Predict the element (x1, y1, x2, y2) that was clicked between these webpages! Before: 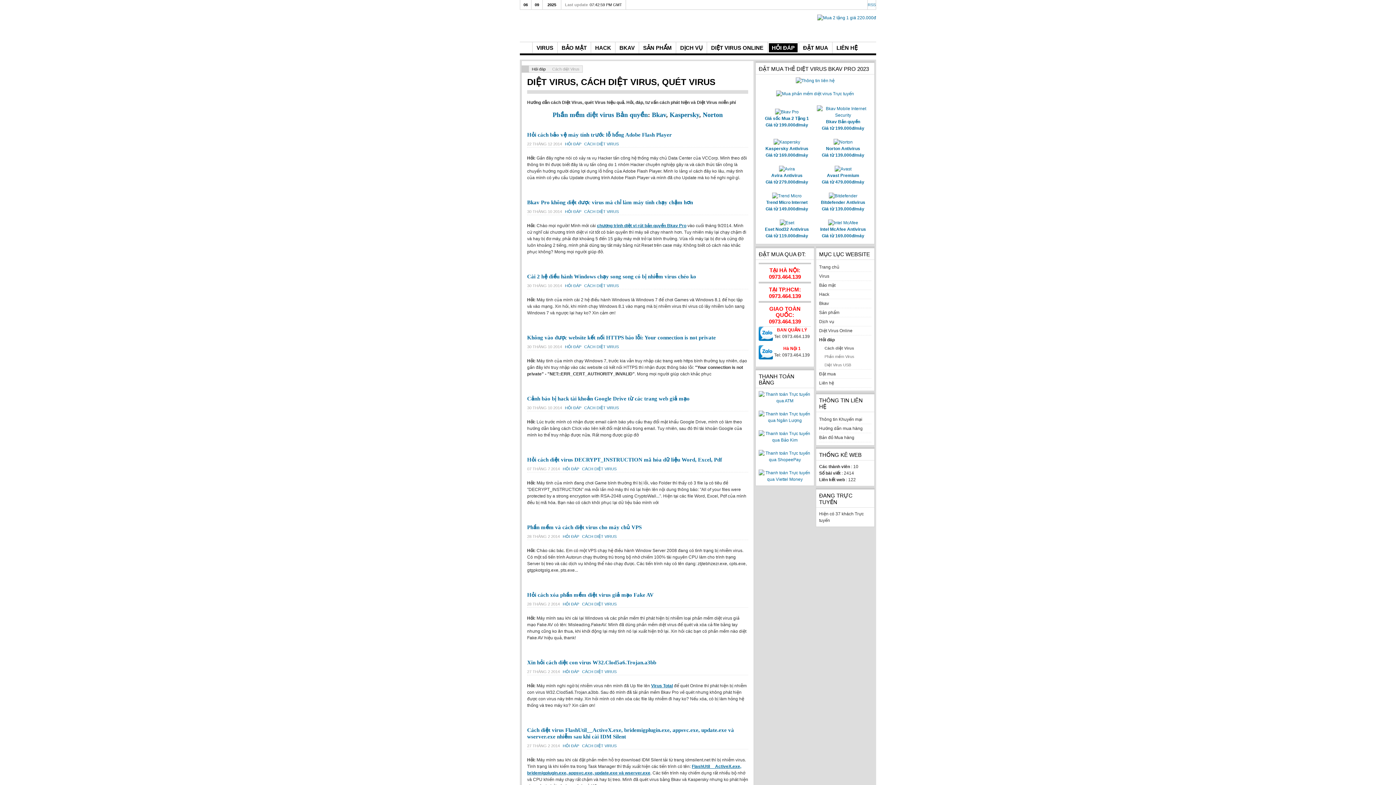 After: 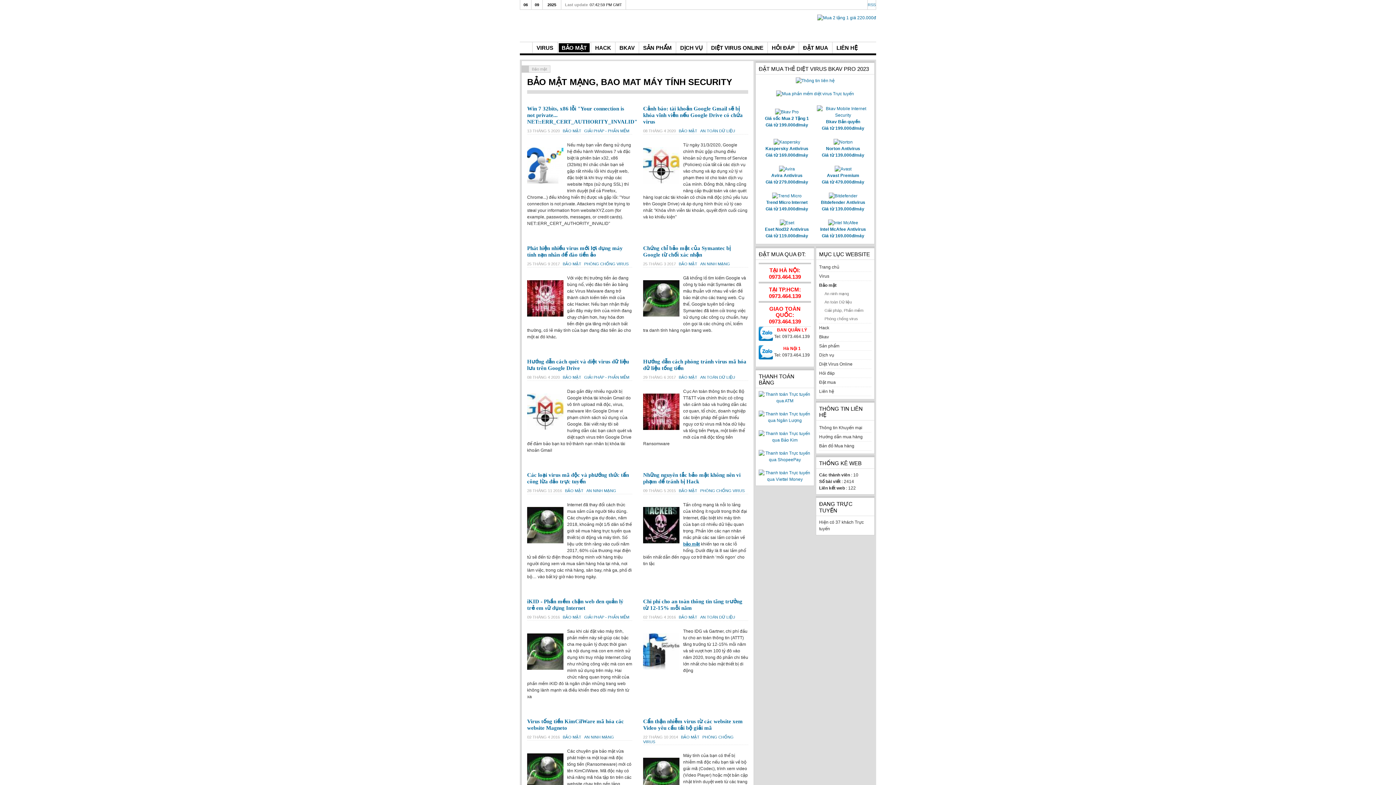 Action: bbox: (819, 281, 871, 289) label: Bảo mật